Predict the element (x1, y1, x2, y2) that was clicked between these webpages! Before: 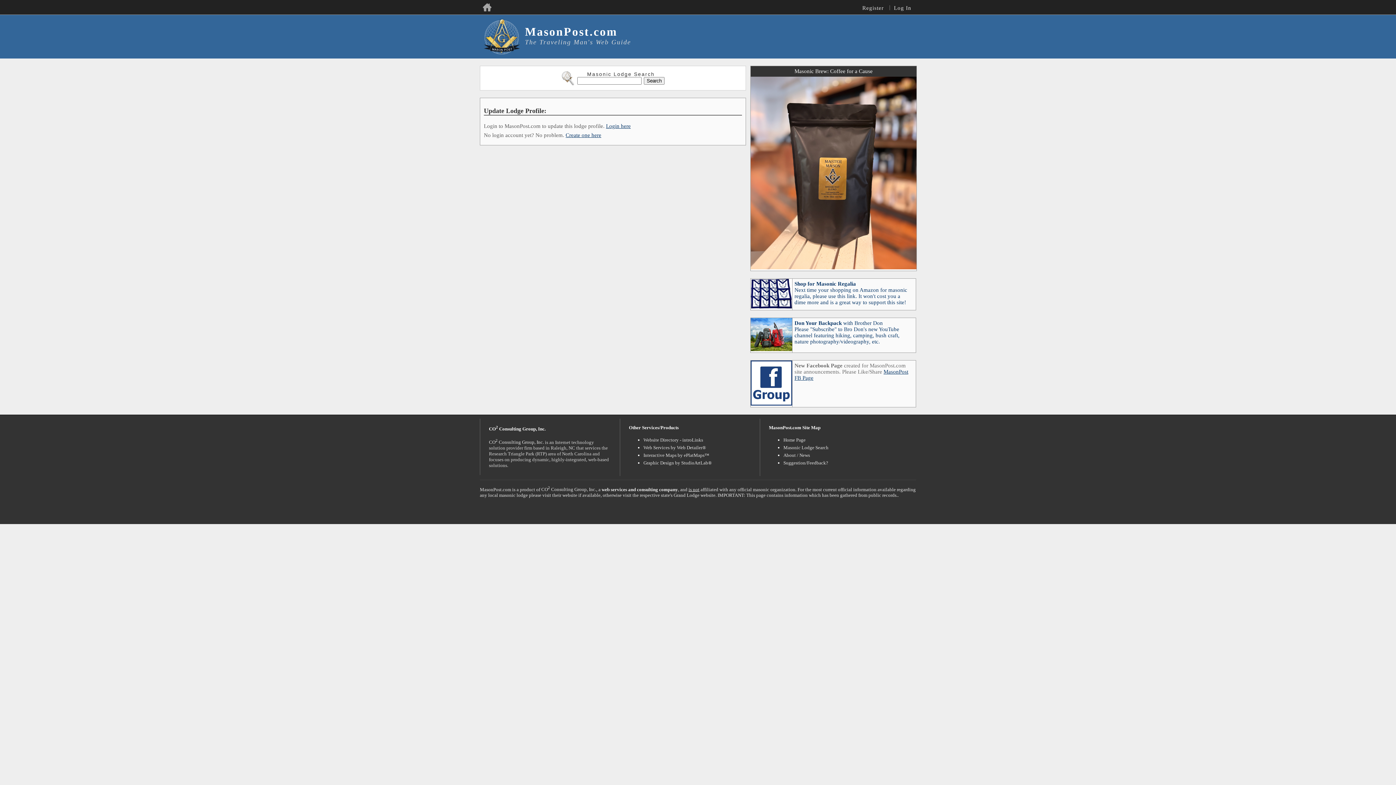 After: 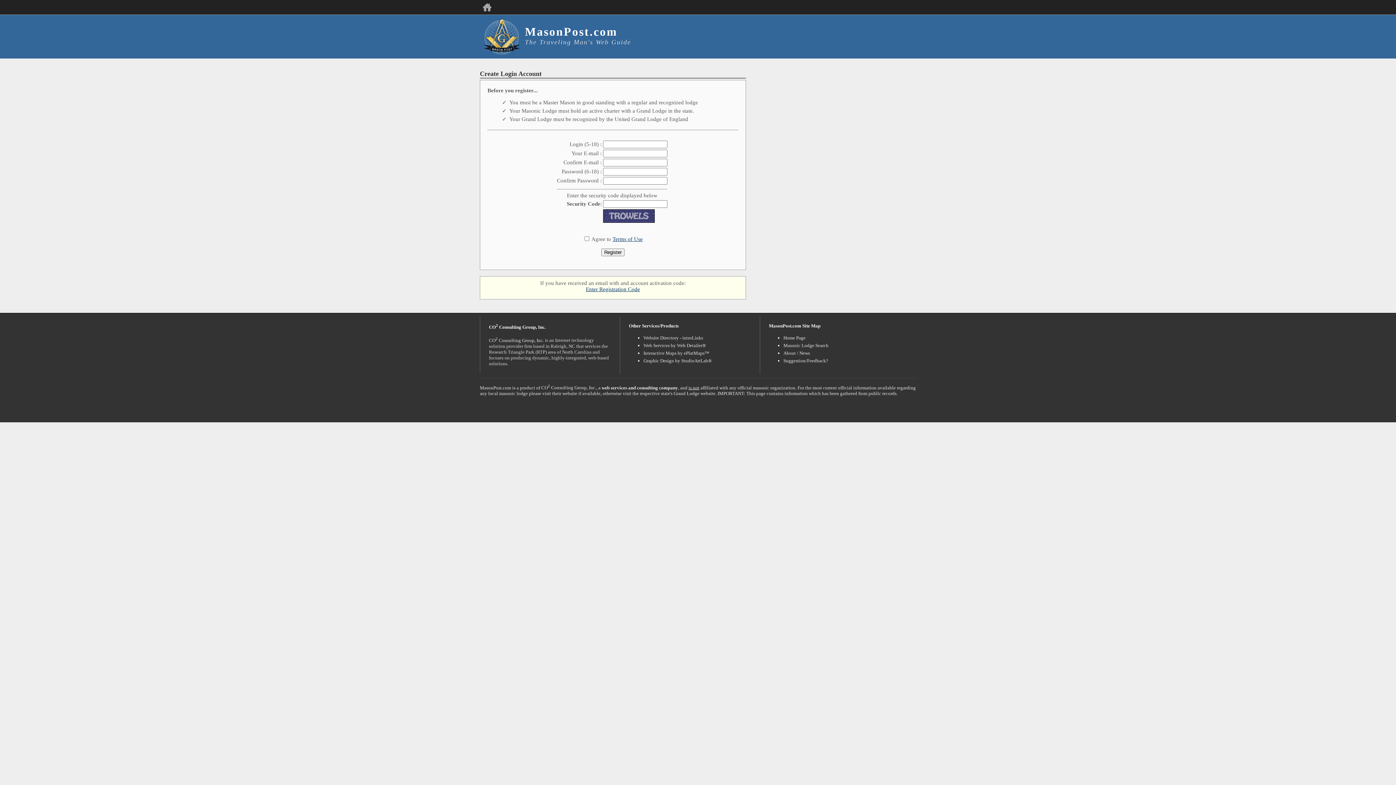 Action: bbox: (565, 132, 601, 138) label: Create one here